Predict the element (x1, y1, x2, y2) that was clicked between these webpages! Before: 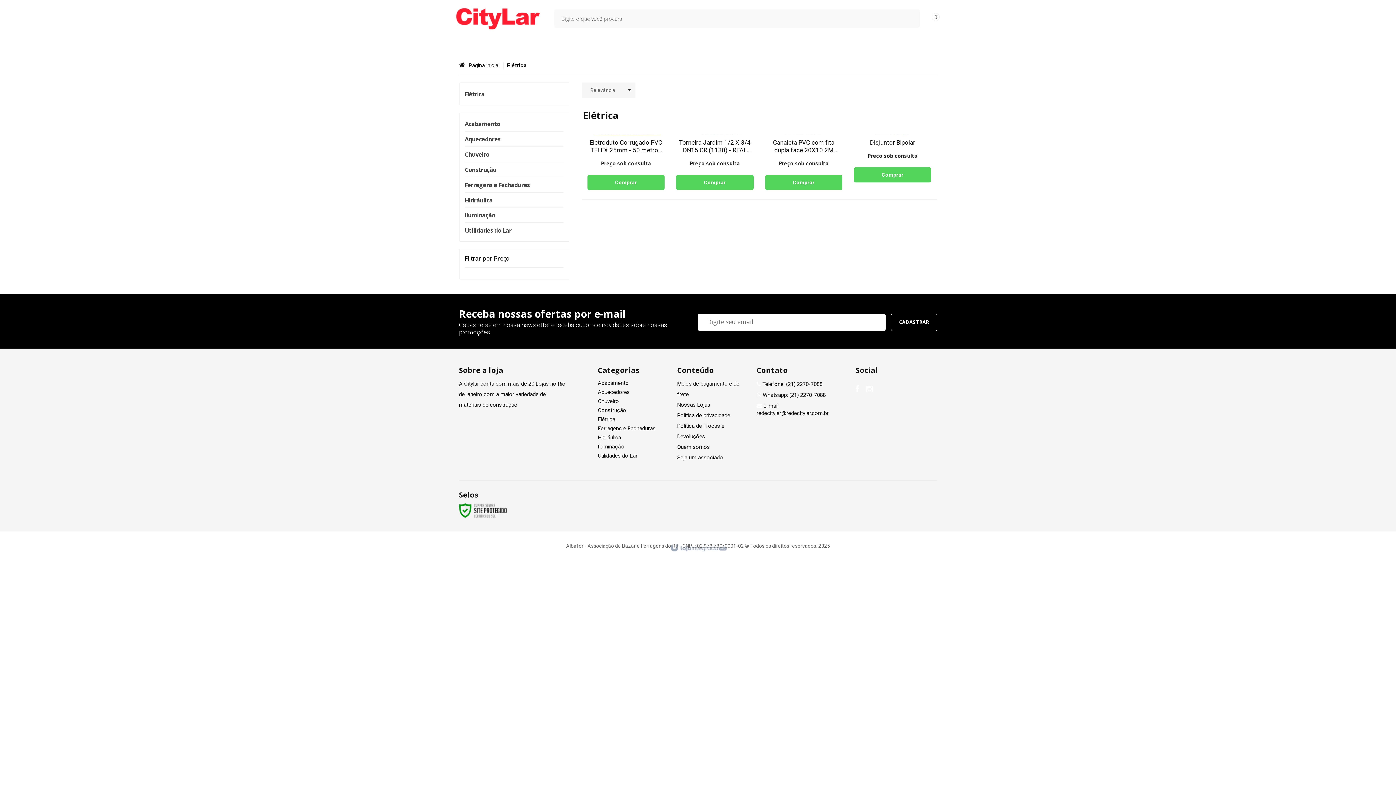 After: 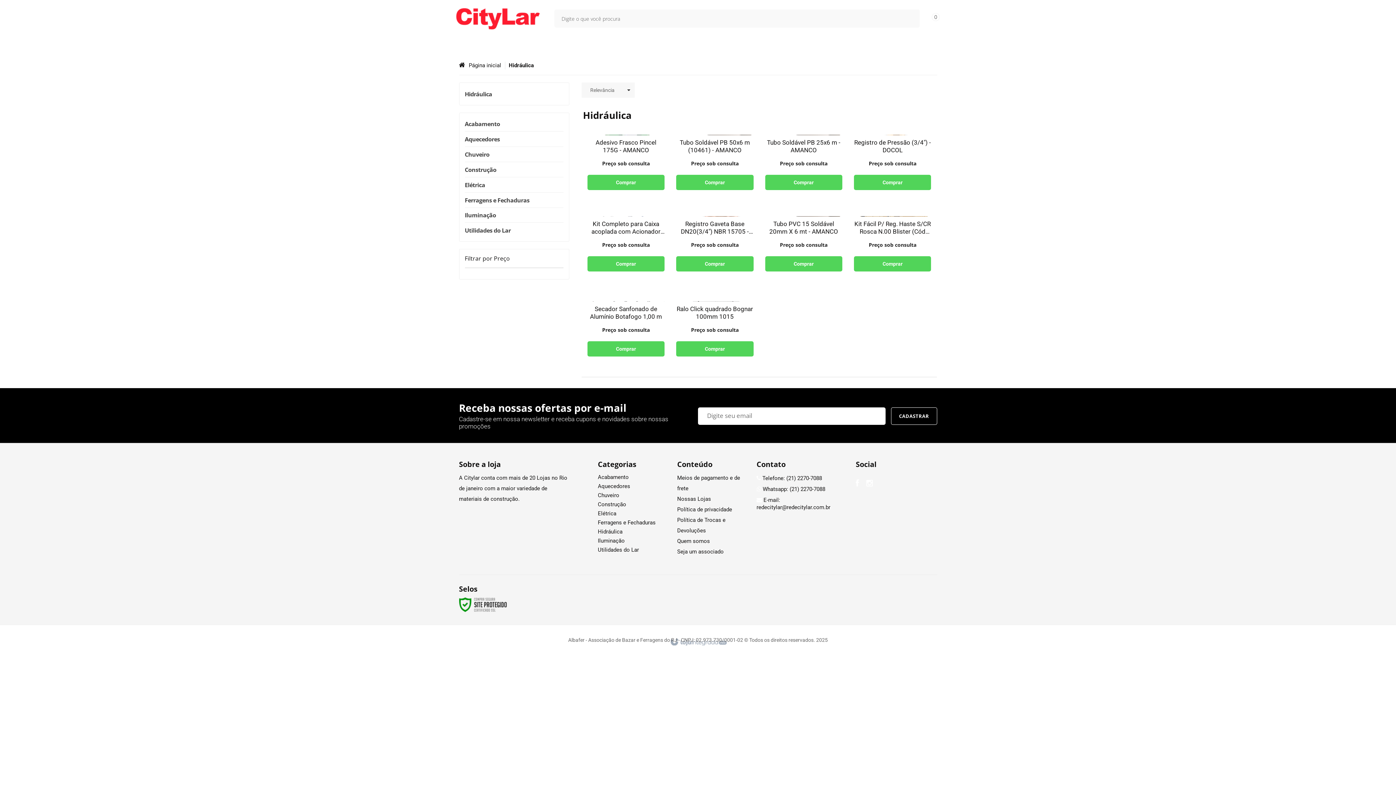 Action: bbox: (464, 192, 563, 207) label: Hidráulica